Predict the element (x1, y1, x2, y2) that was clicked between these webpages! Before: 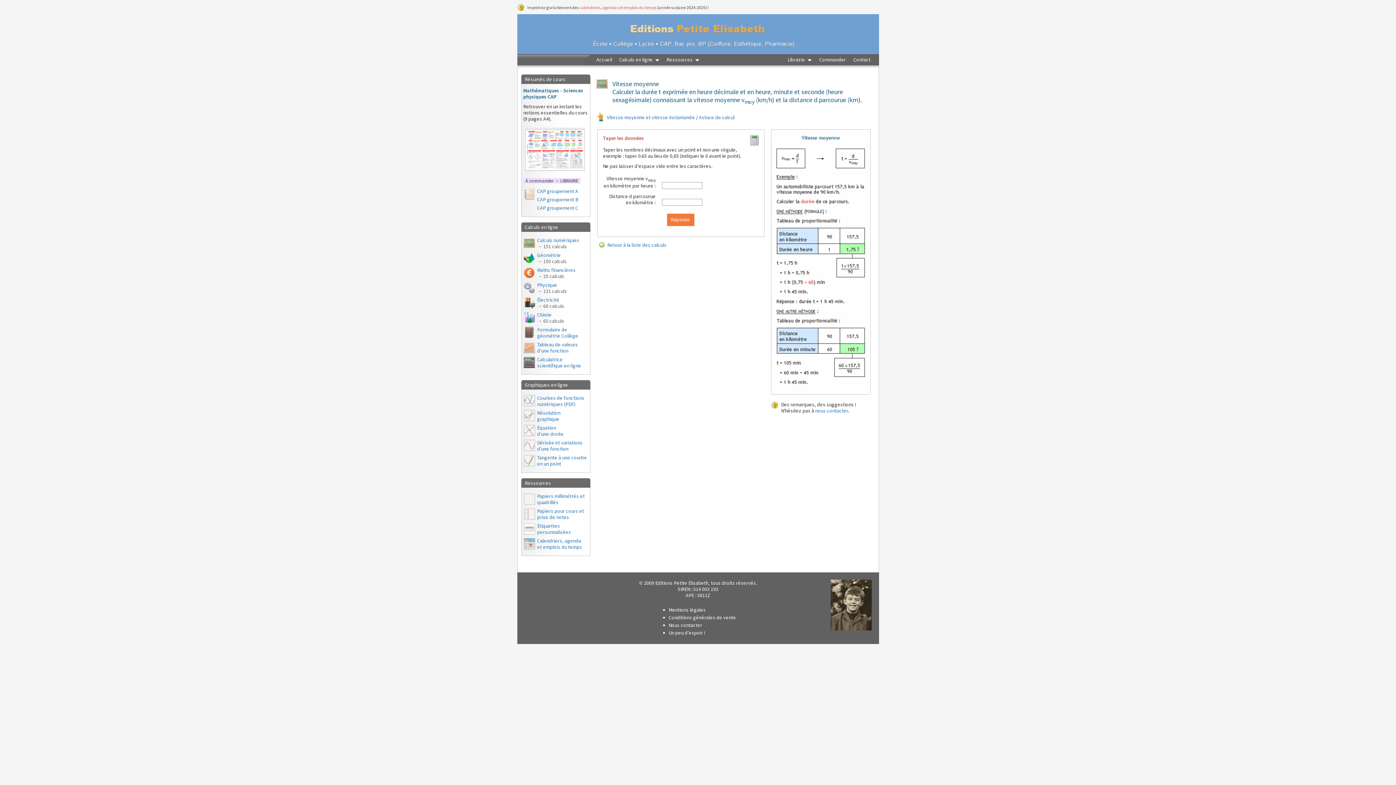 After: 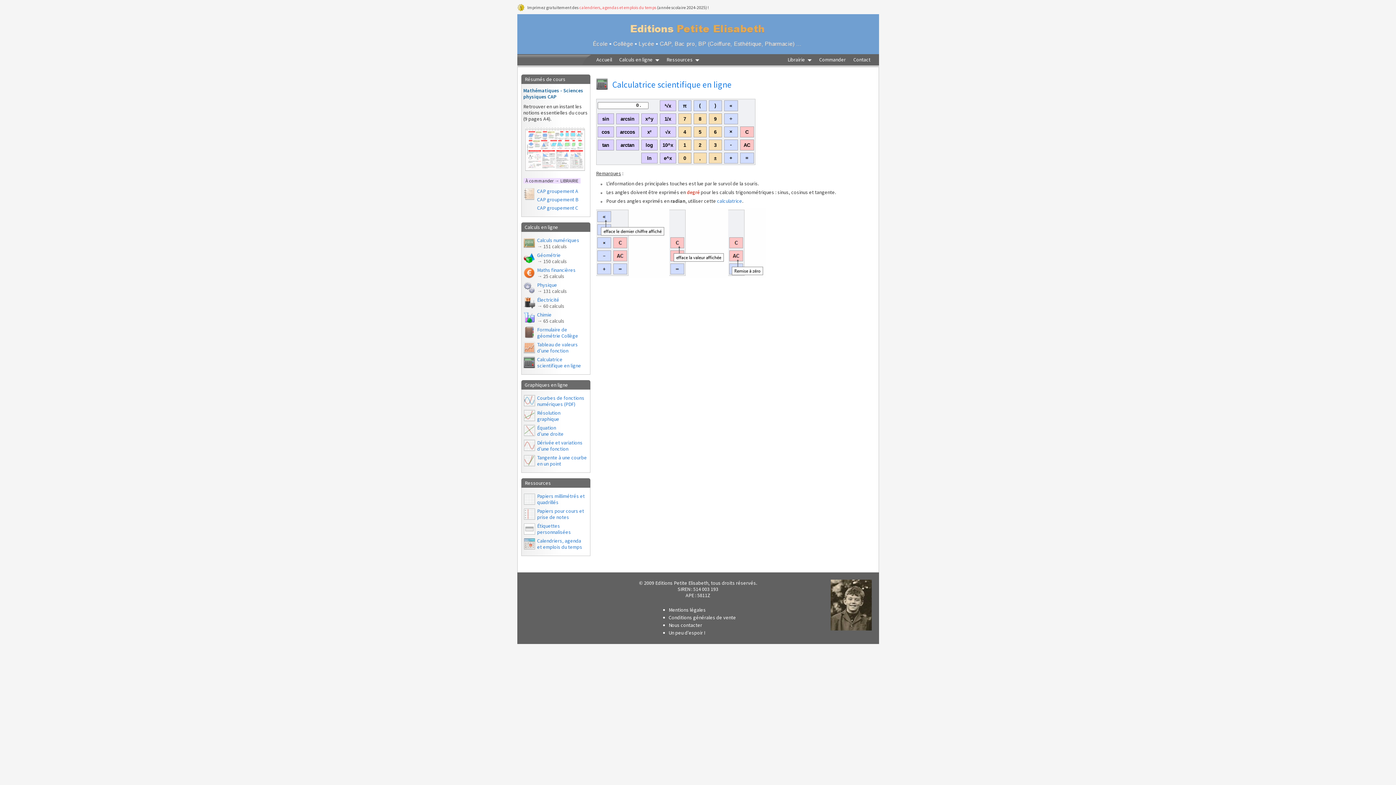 Action: bbox: (537, 356, 588, 369) label: Calculatrice scientifique en ligne